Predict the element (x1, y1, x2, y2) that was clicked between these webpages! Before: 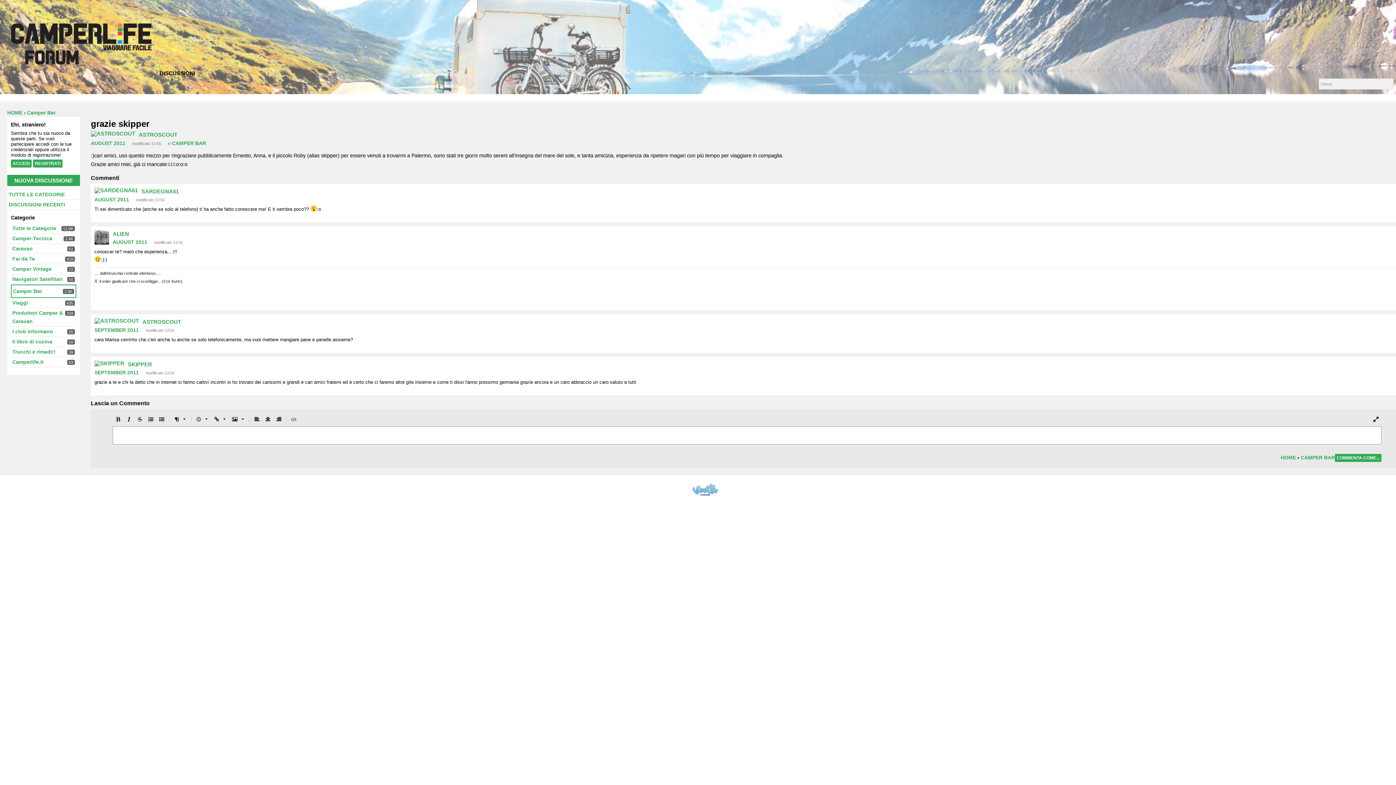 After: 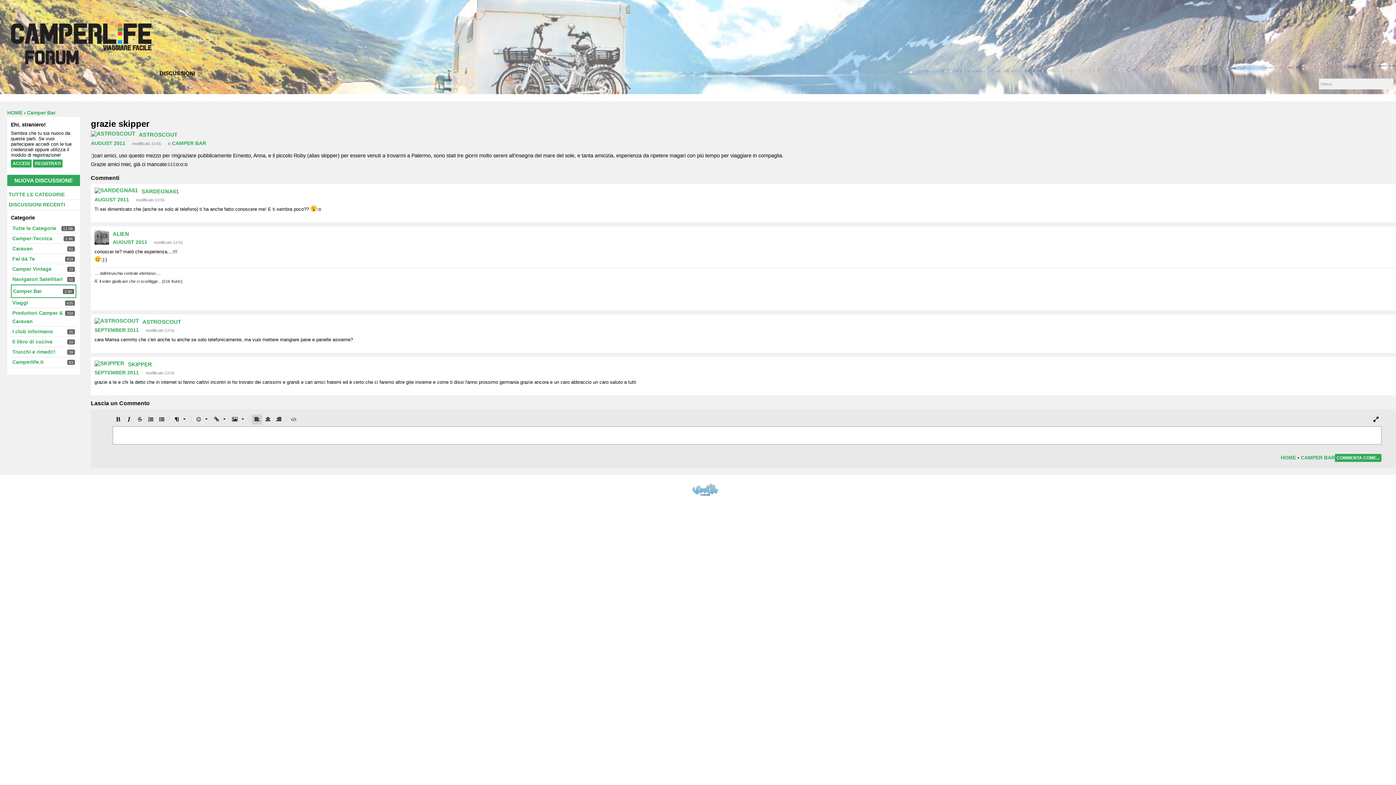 Action: bbox: (252, 414, 262, 424) label: Allineamento a sinistra